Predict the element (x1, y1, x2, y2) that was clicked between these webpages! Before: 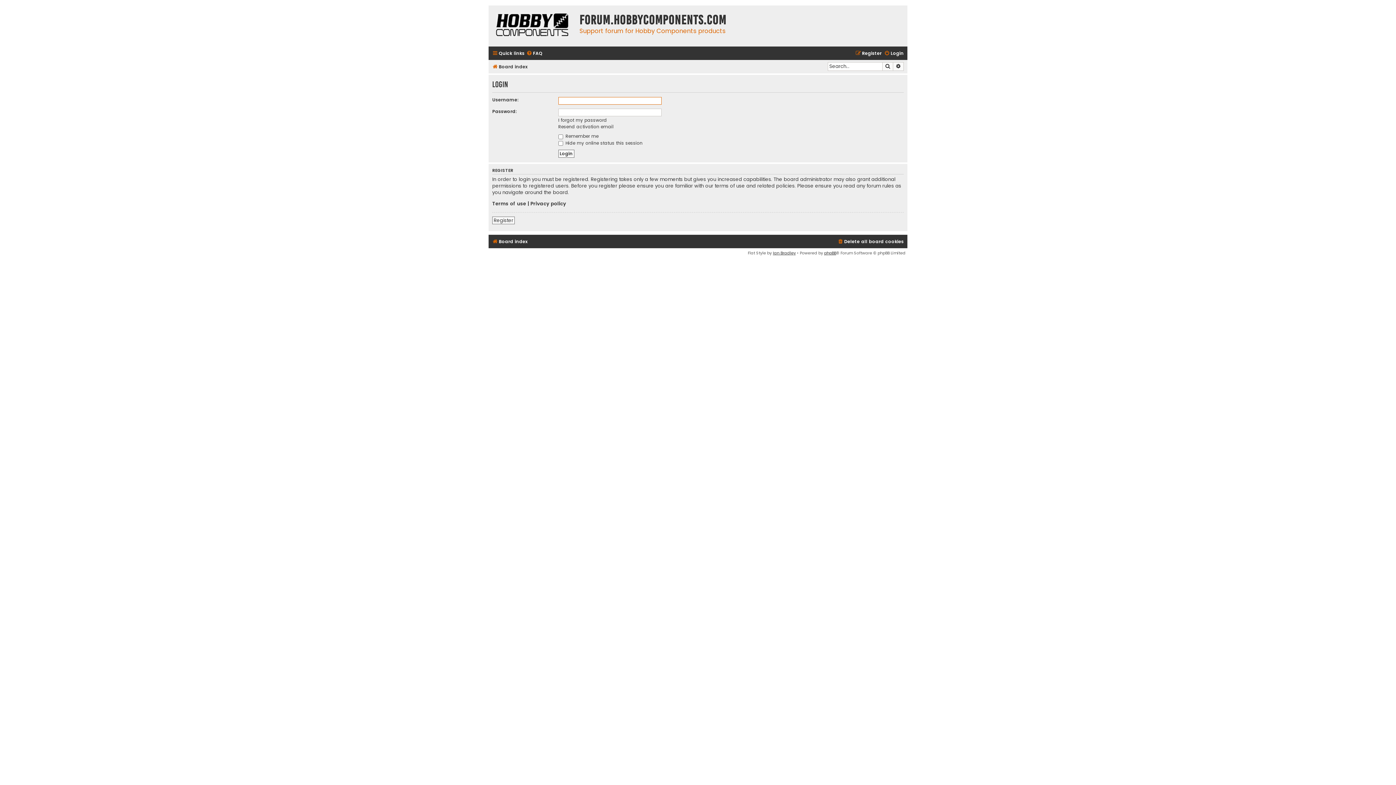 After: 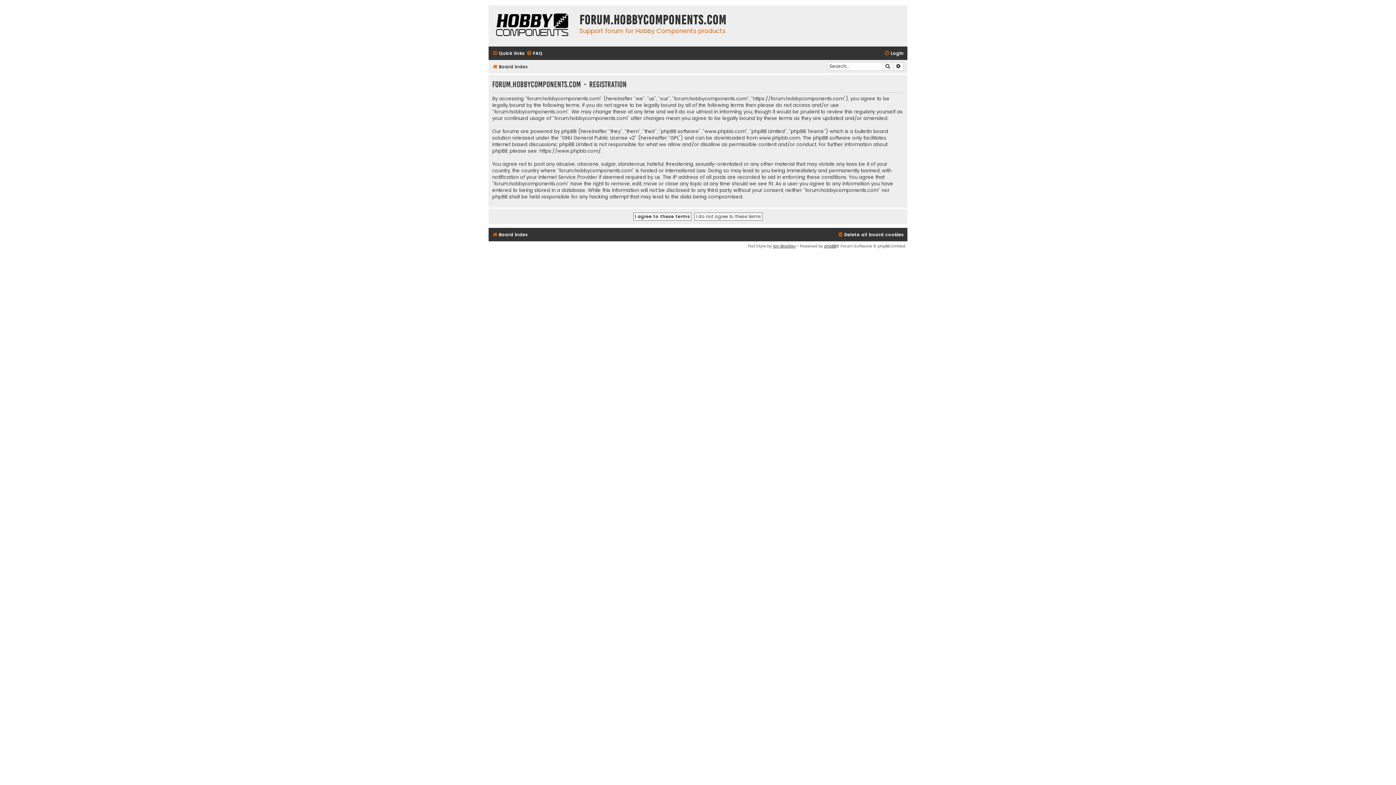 Action: label: Register bbox: (855, 48, 881, 58)